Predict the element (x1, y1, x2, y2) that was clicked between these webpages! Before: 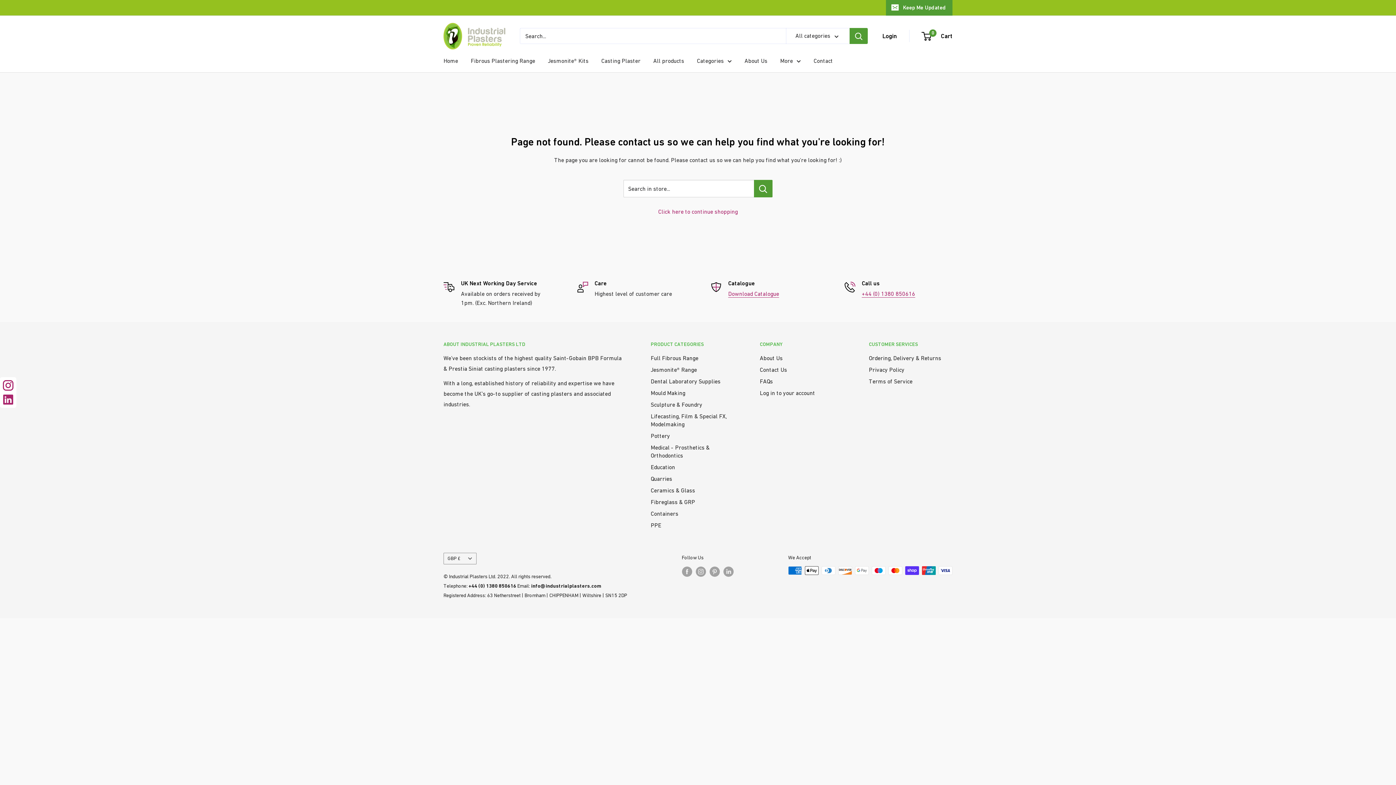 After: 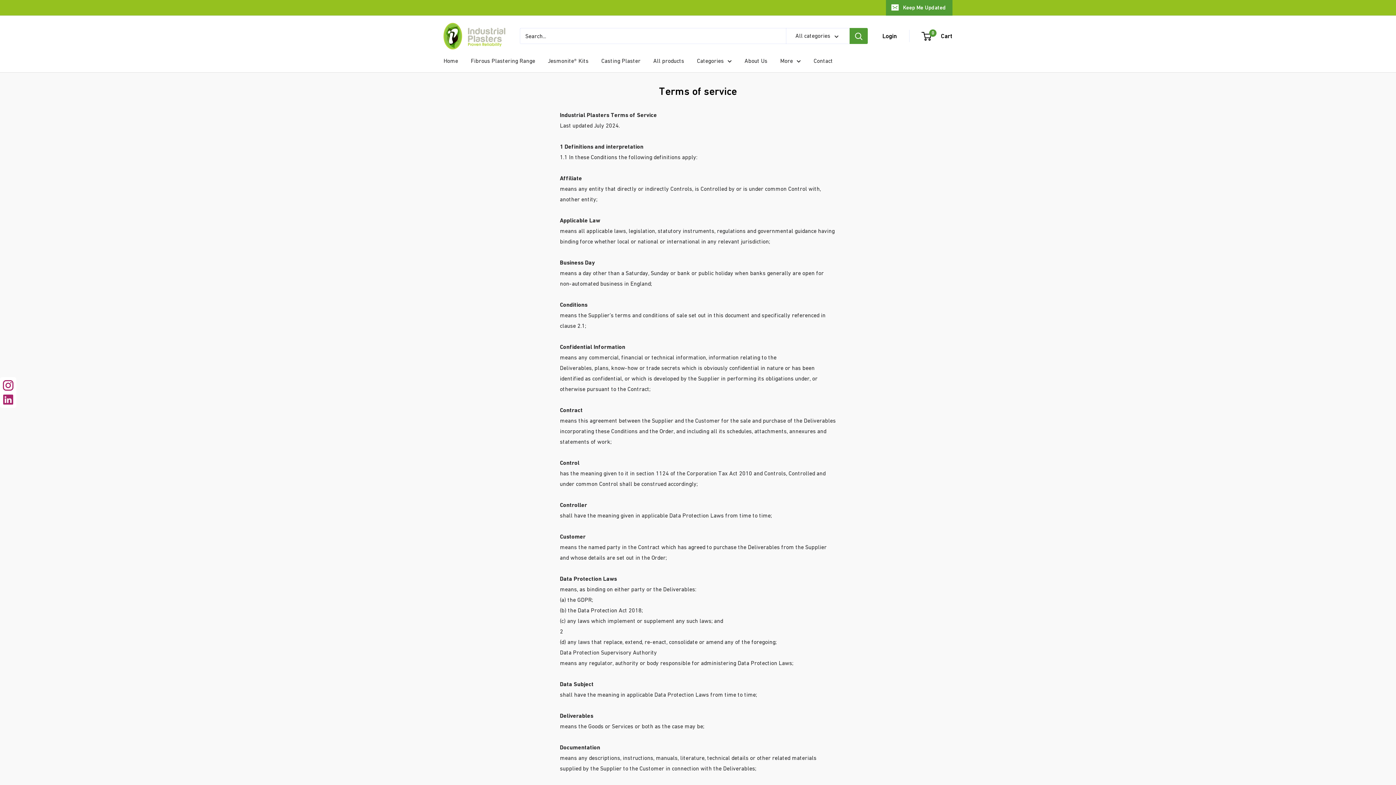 Action: label: Terms of Service bbox: (869, 375, 952, 387)